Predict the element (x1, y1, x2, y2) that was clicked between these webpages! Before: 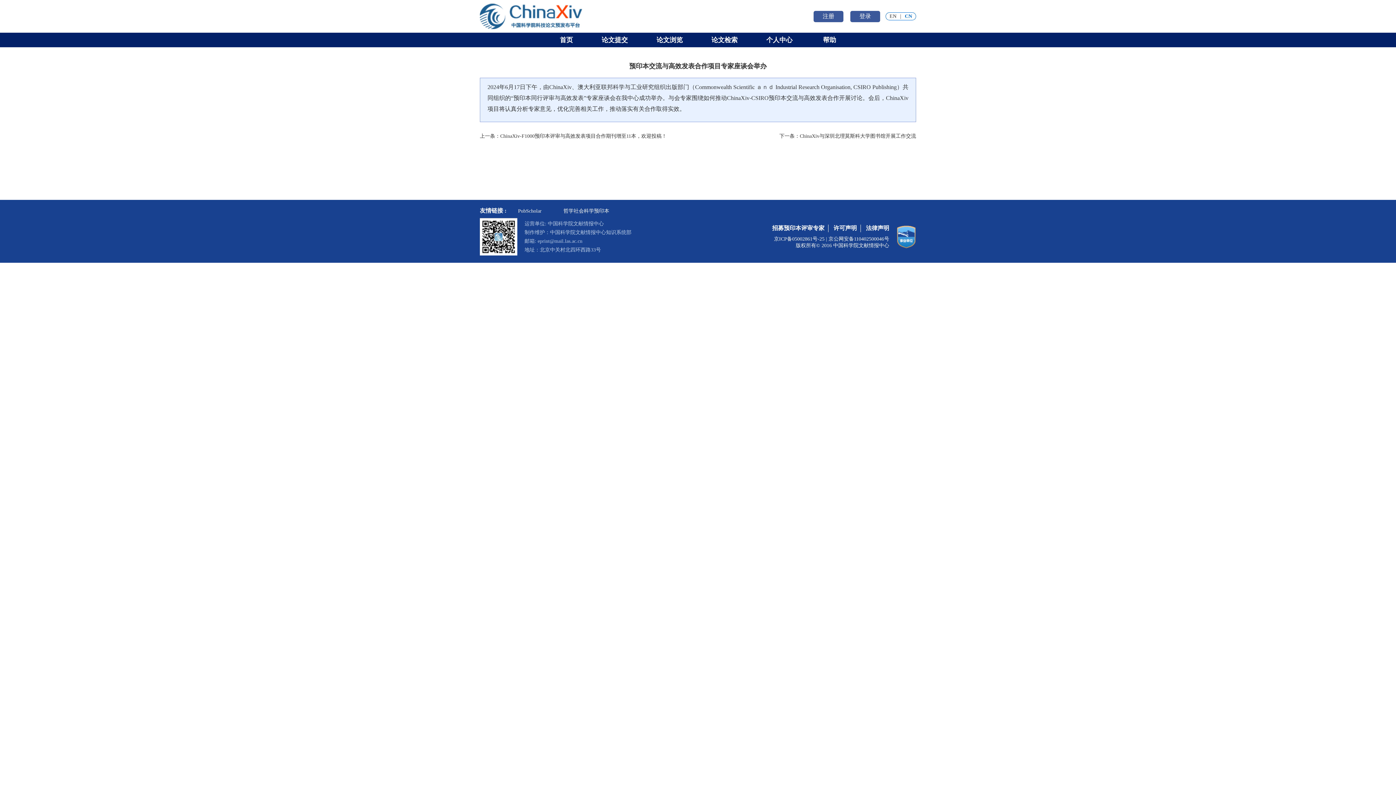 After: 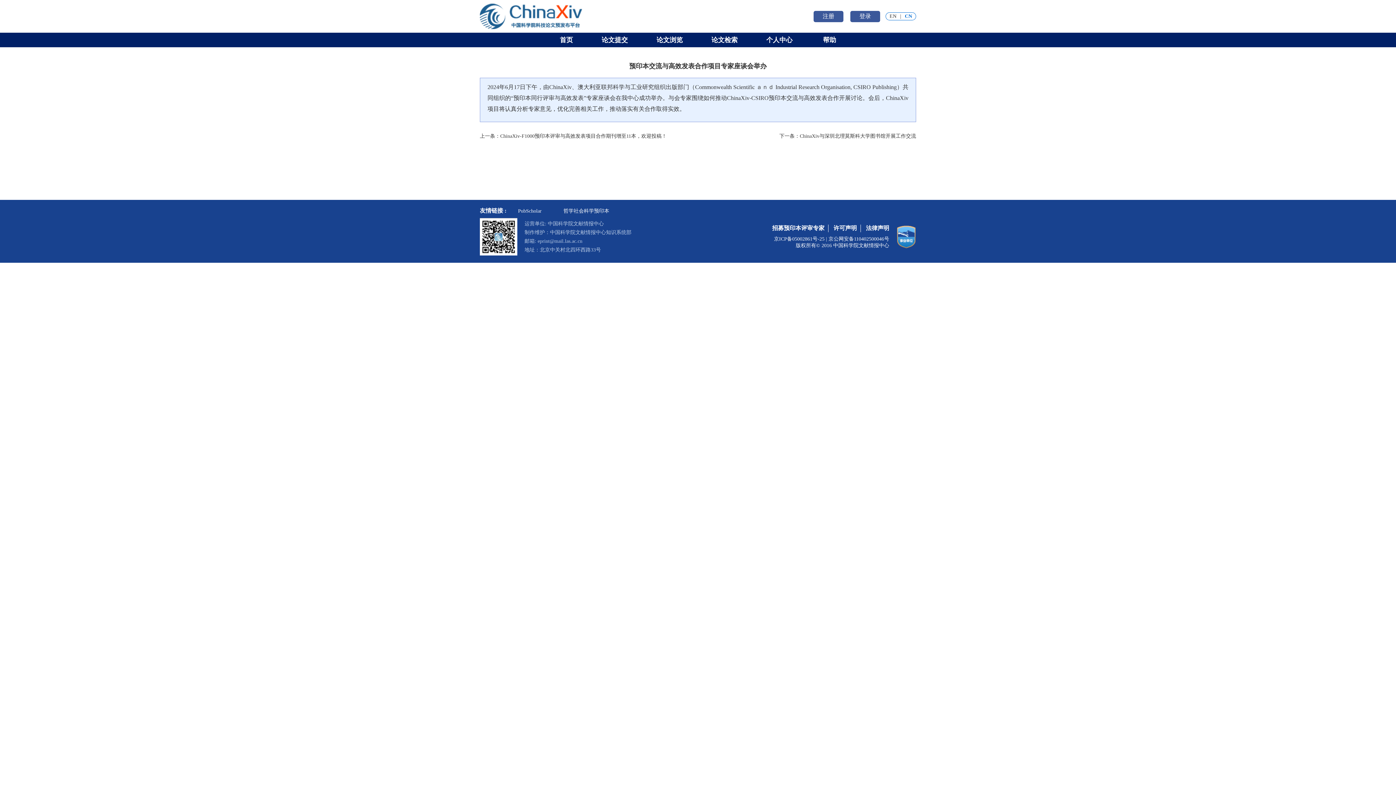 Action: bbox: (862, 224, 889, 232) label: 法律声明